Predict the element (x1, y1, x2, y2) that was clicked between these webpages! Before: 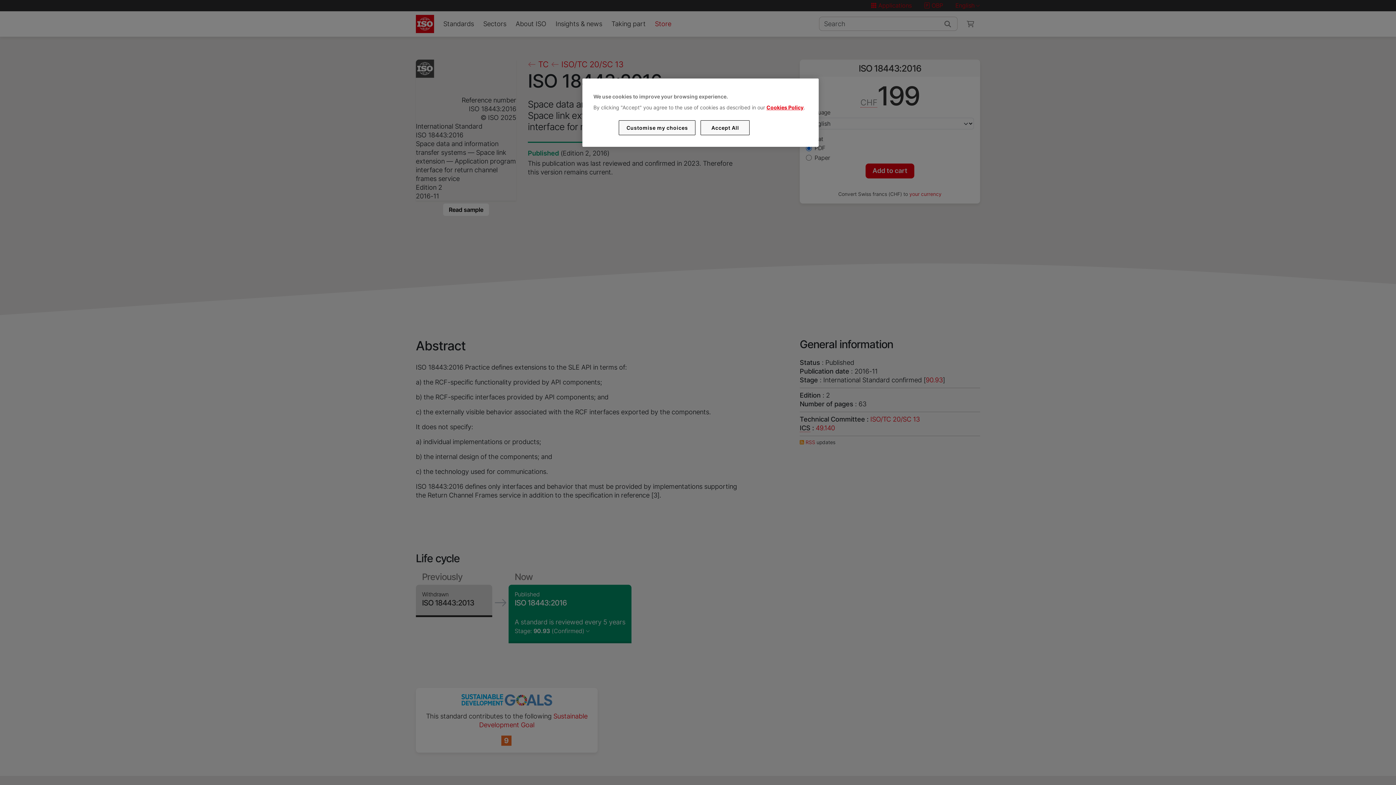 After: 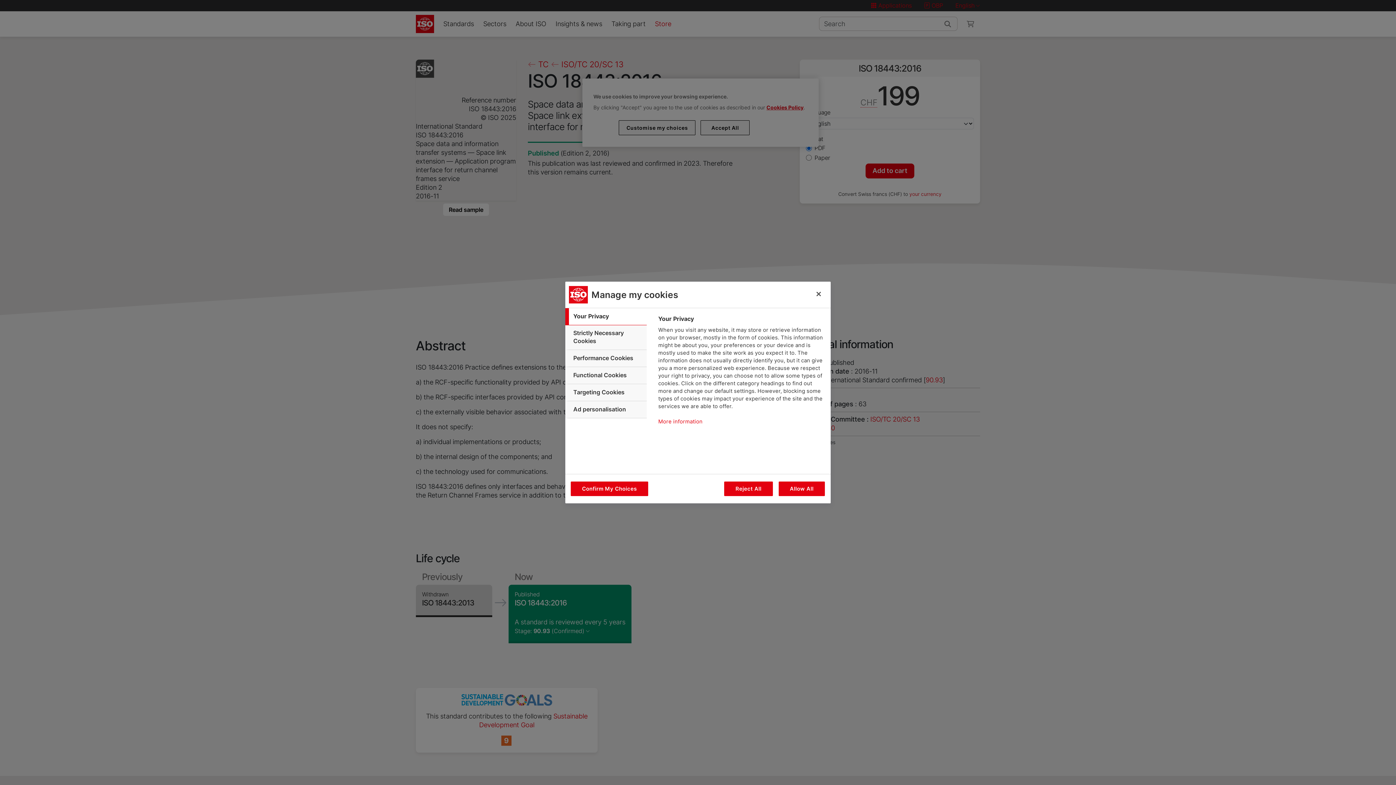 Action: bbox: (619, 120, 695, 135) label: Customise my choices